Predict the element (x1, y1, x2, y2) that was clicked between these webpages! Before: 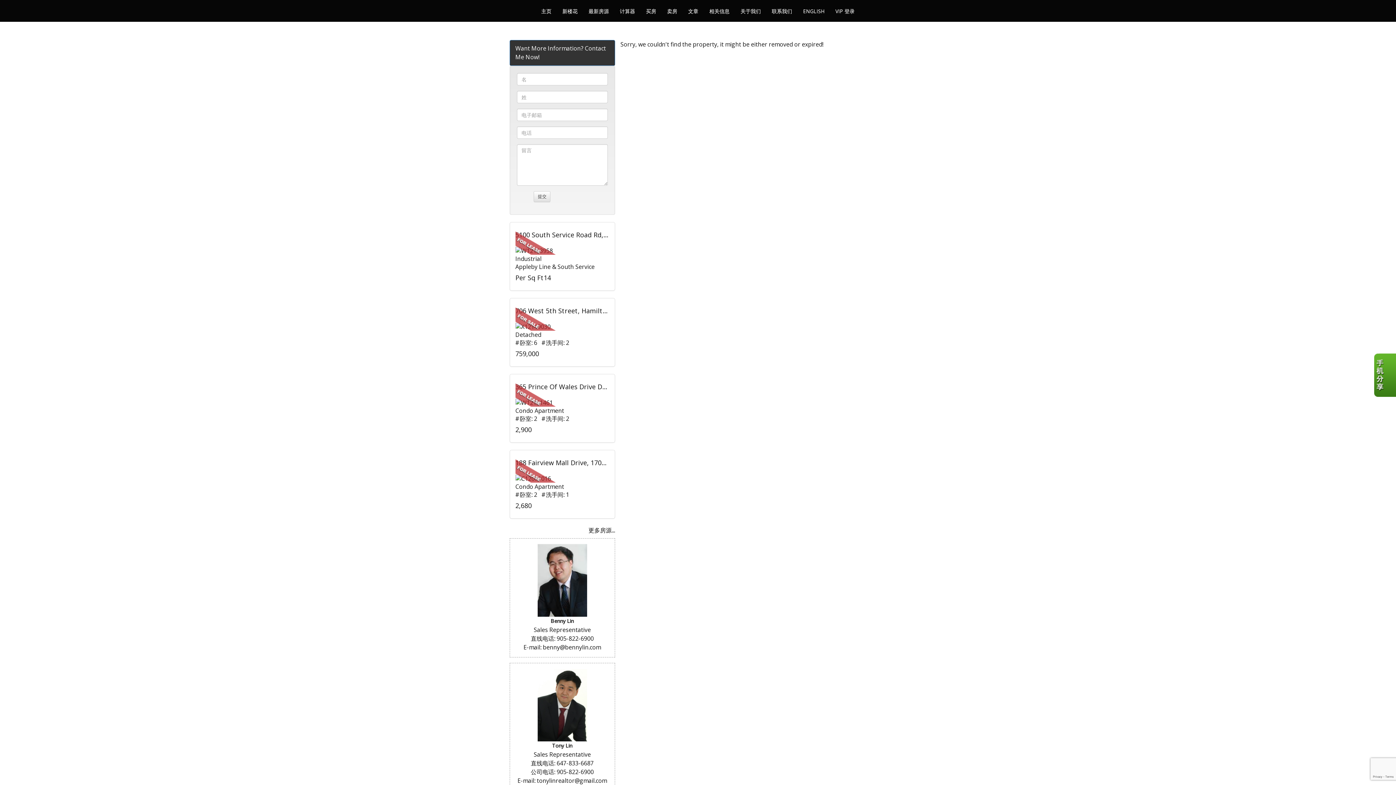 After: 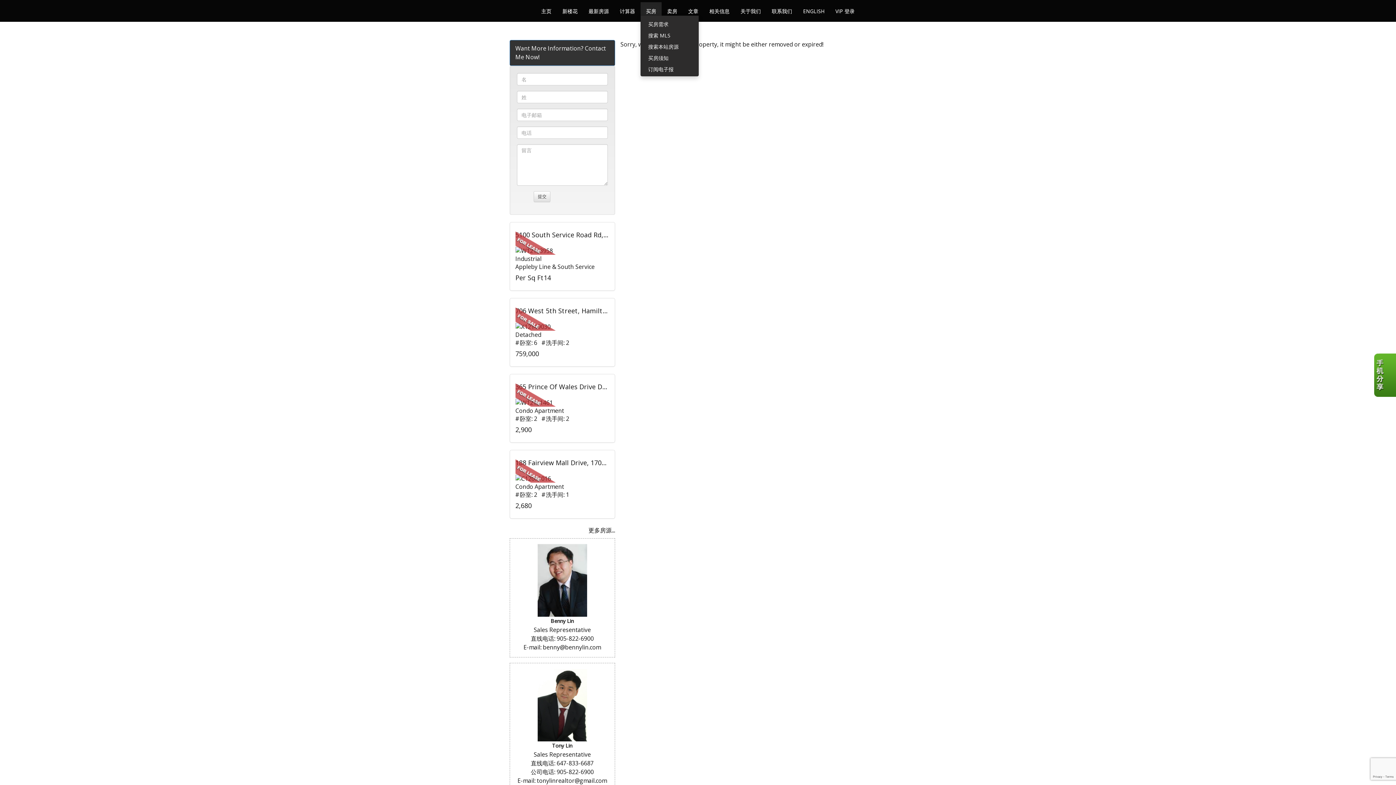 Action: bbox: (640, 2, 661, 15) label: 买房